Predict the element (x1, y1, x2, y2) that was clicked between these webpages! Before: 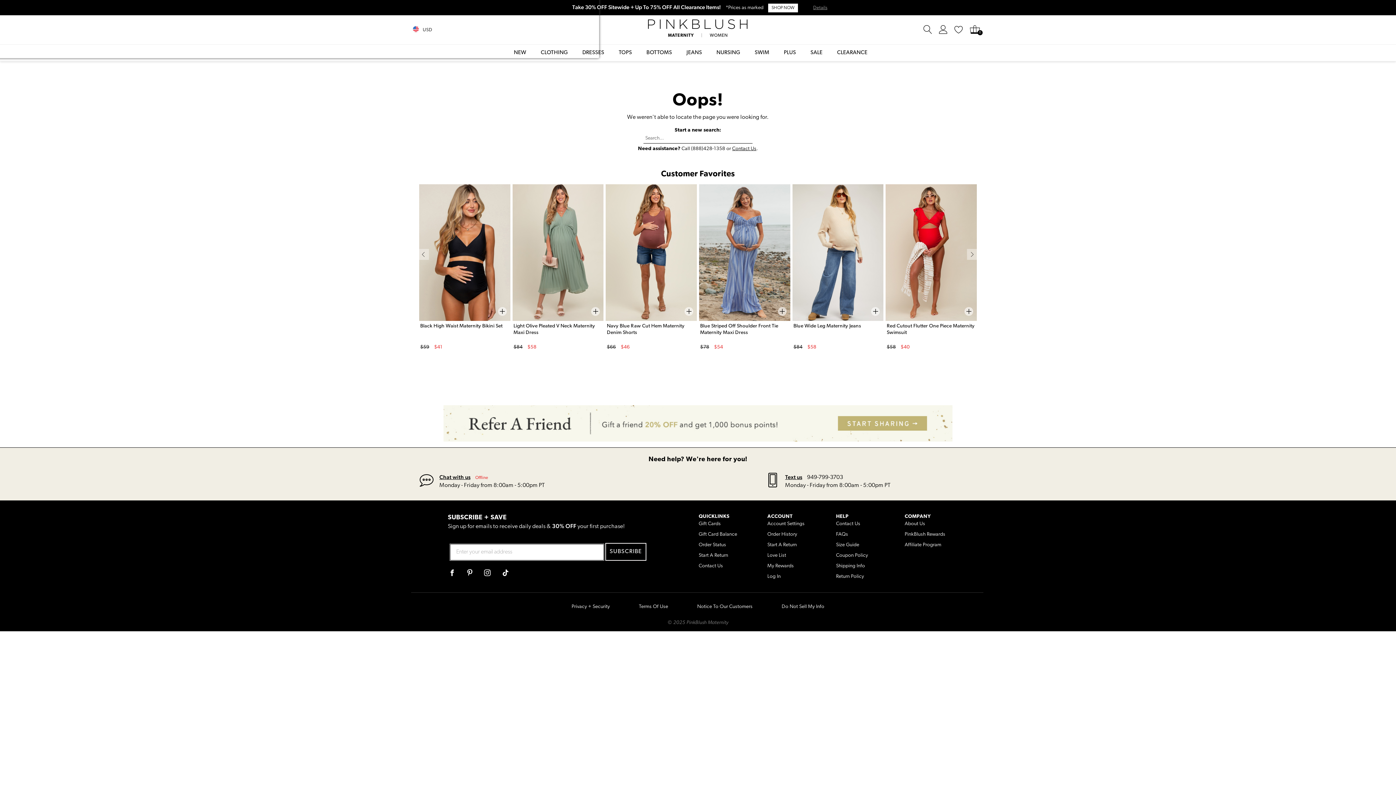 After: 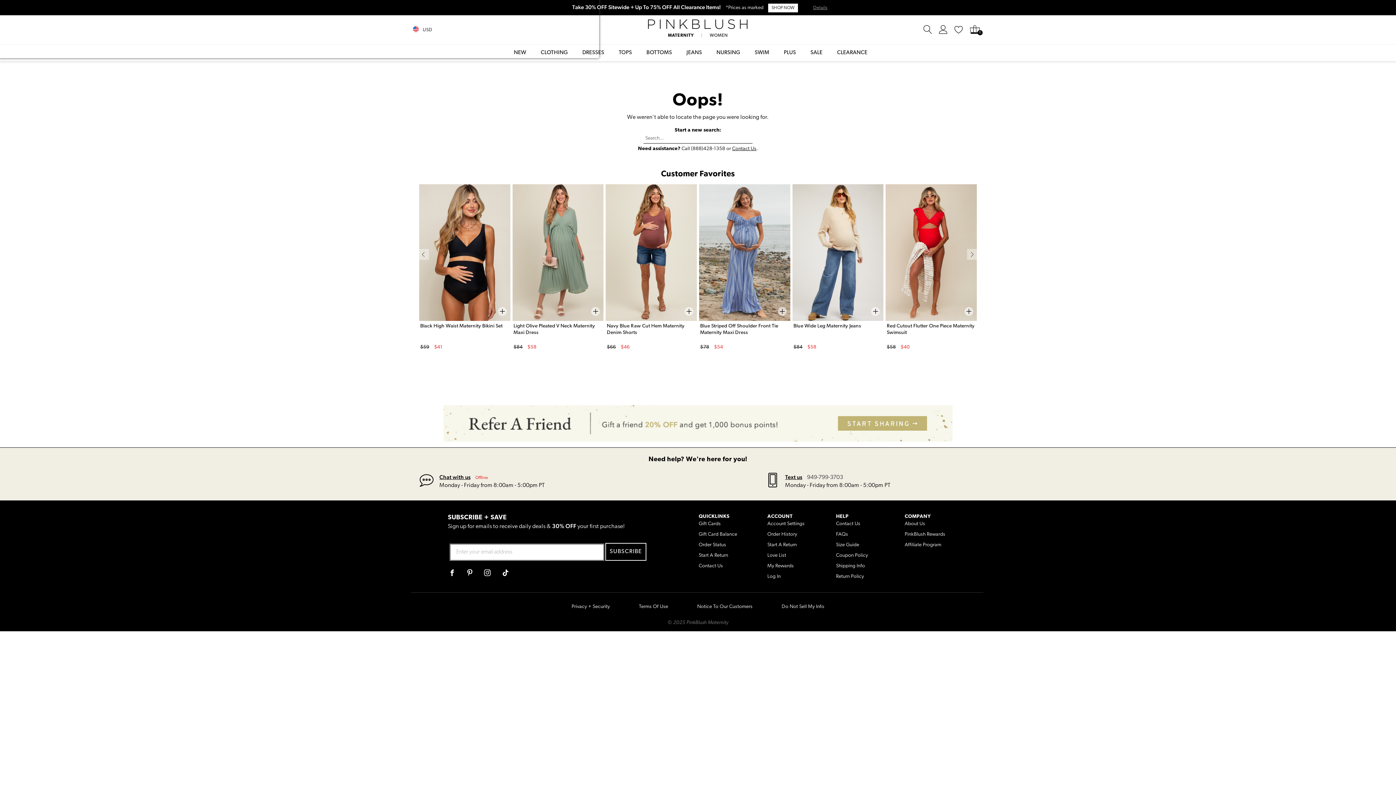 Action: bbox: (807, 474, 843, 480) label: 949-799-3703